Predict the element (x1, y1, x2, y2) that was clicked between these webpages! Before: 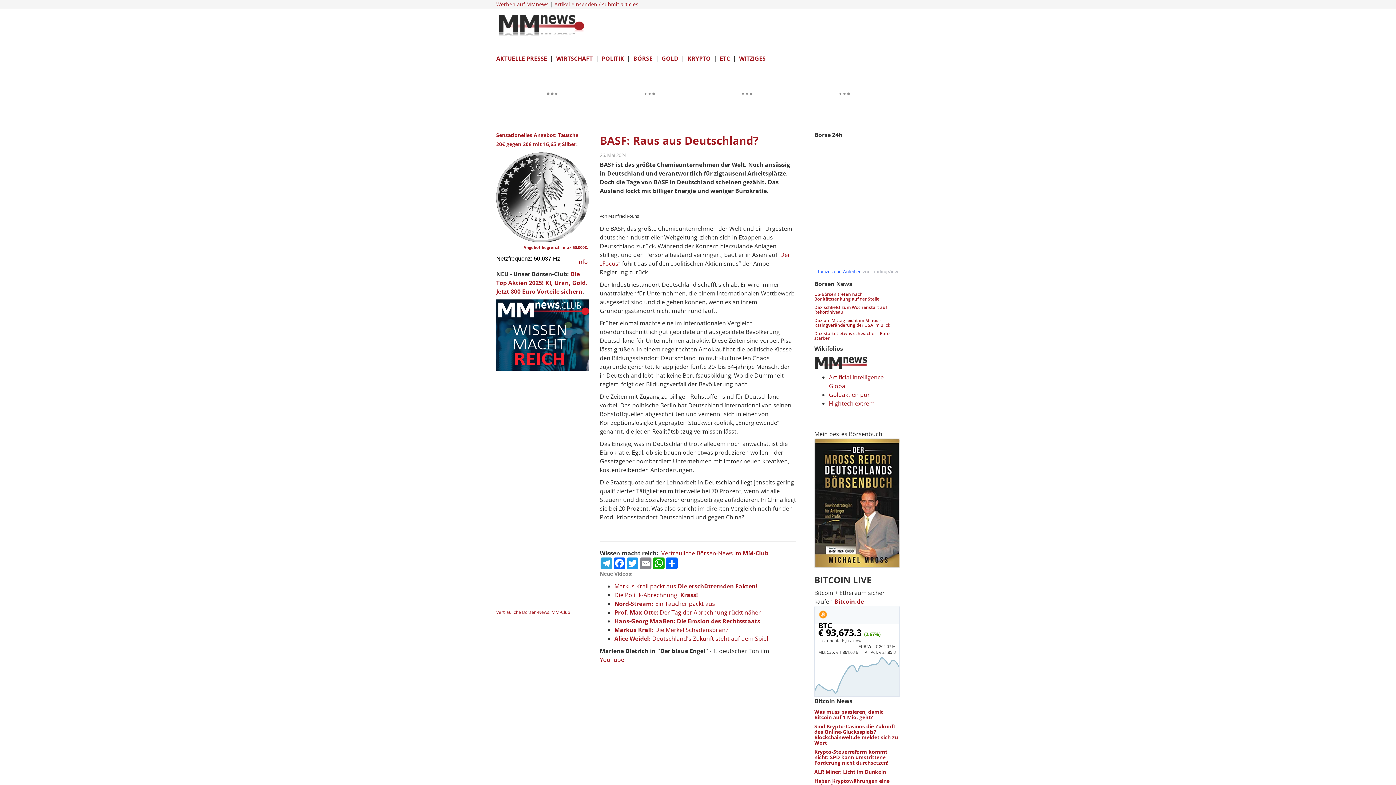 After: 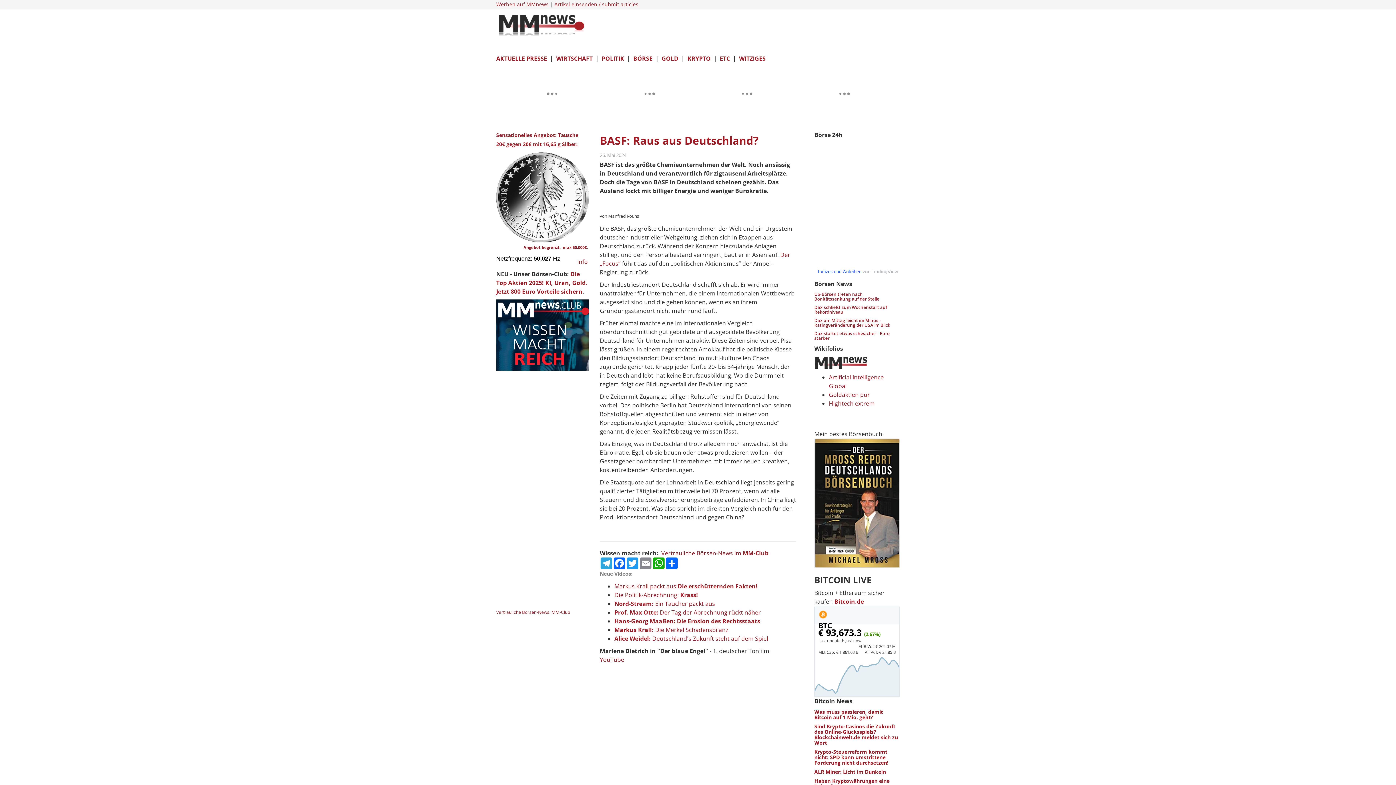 Action: bbox: (496, 152, 589, 242)